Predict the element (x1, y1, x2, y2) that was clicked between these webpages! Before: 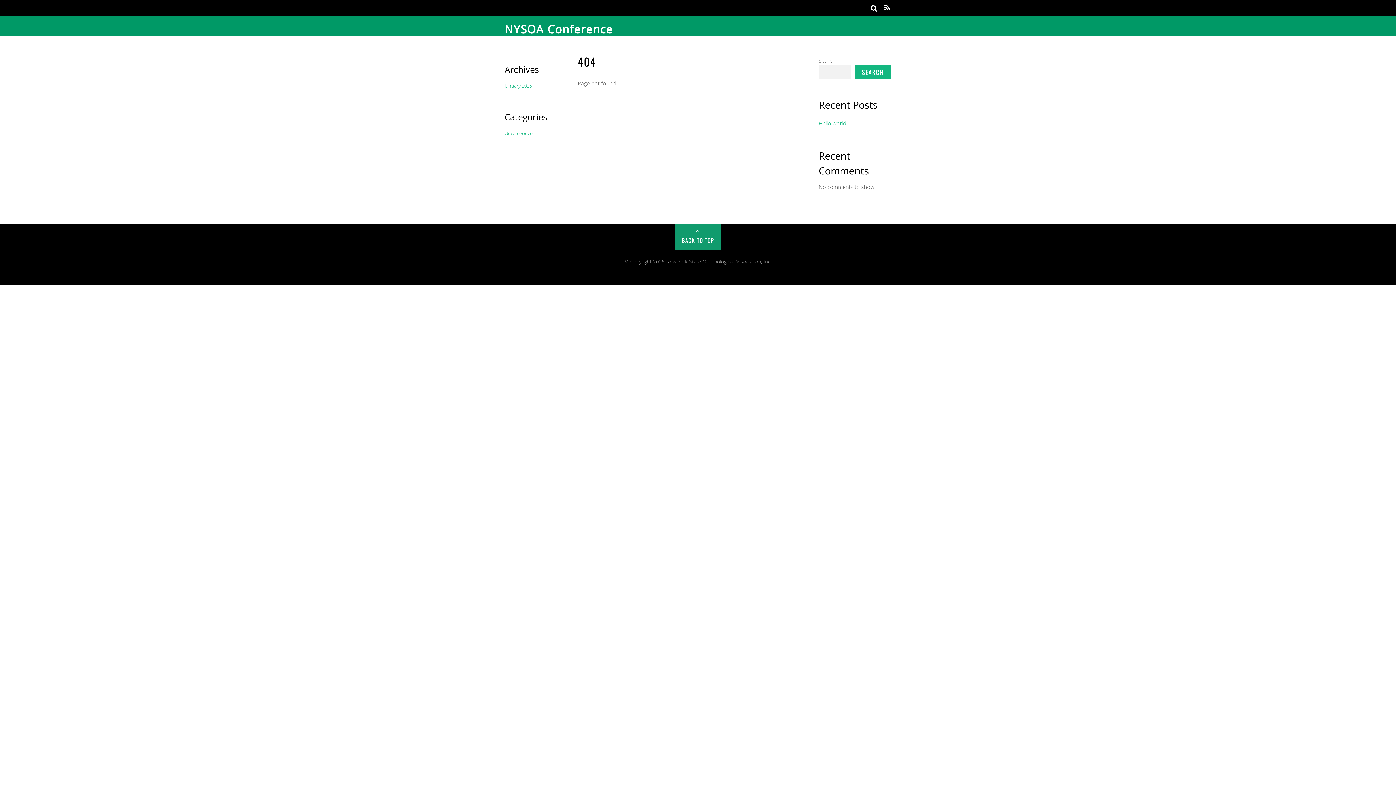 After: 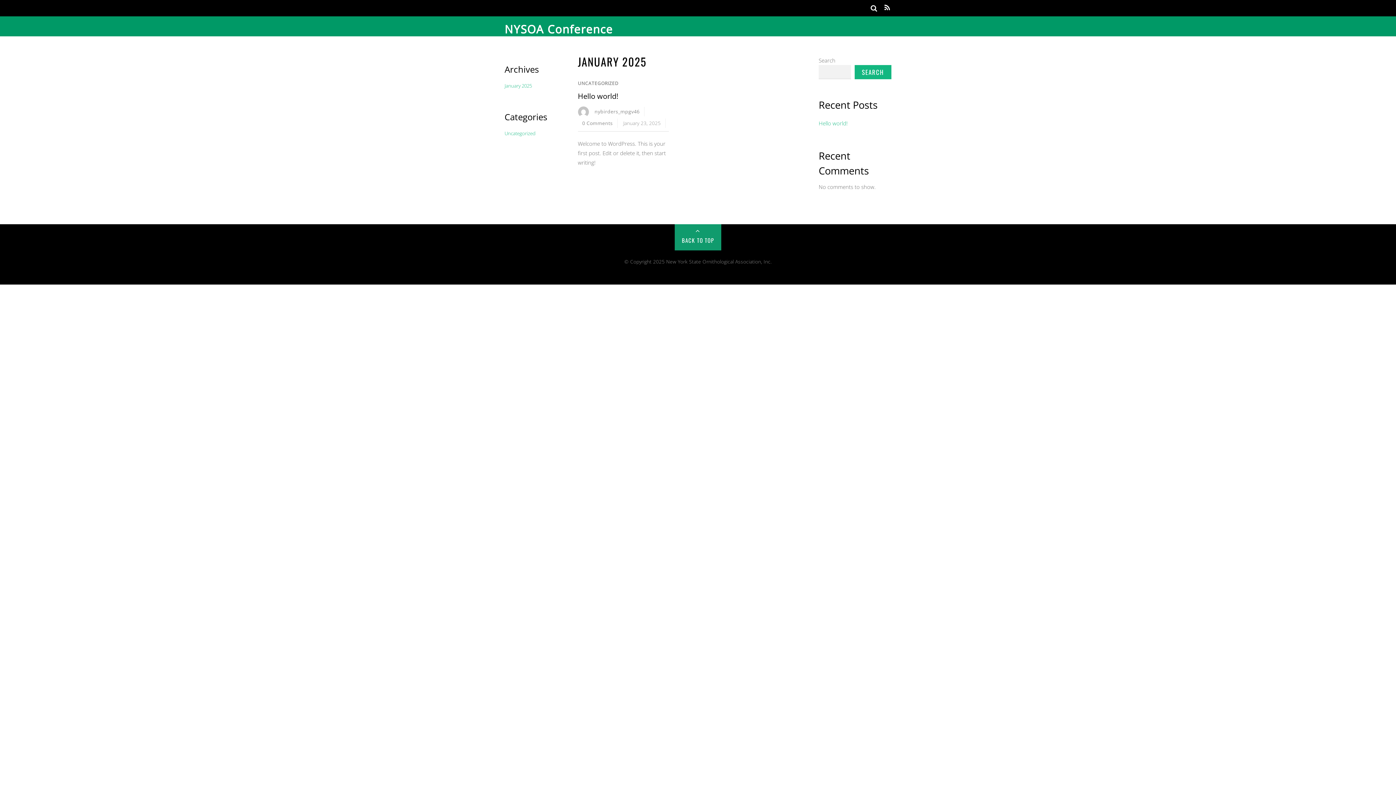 Action: label: January 2025 bbox: (504, 82, 532, 89)